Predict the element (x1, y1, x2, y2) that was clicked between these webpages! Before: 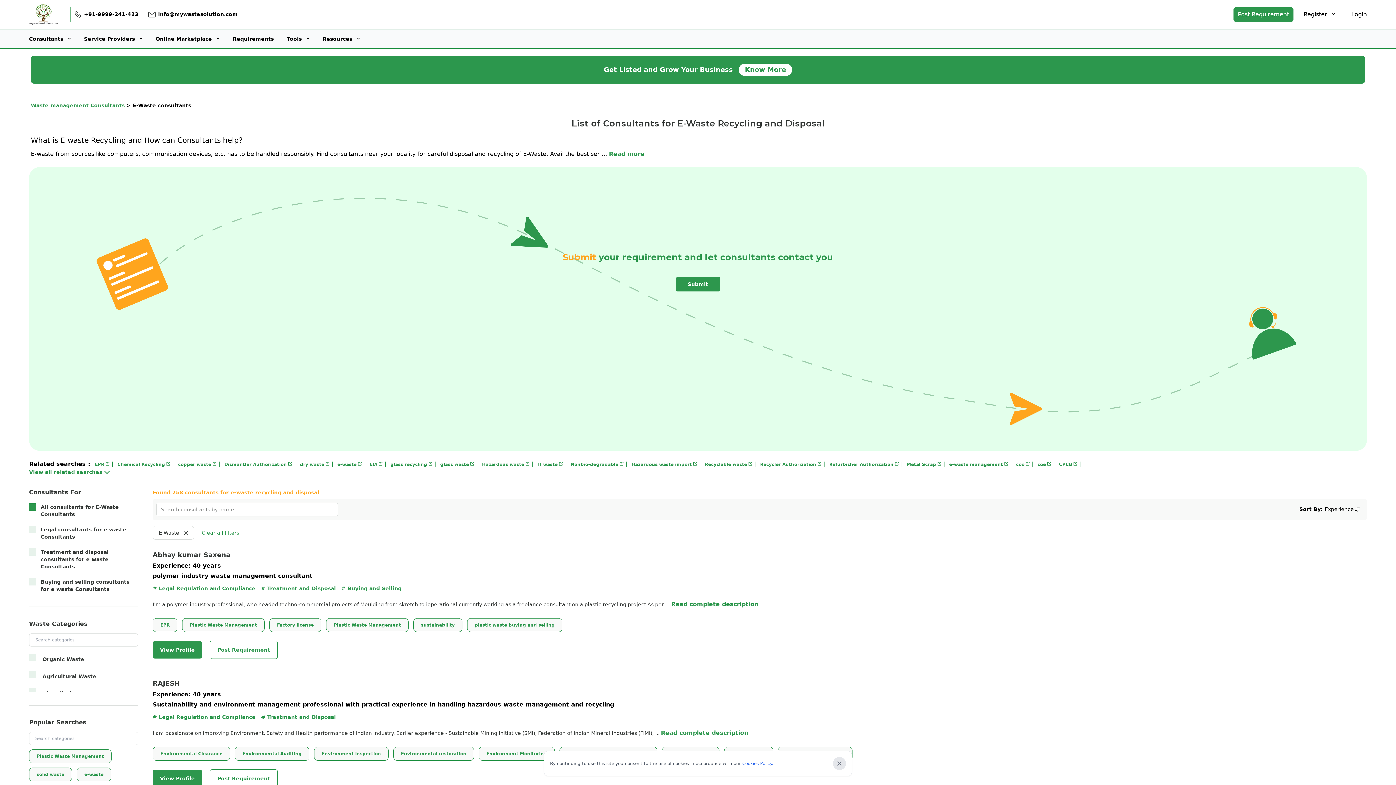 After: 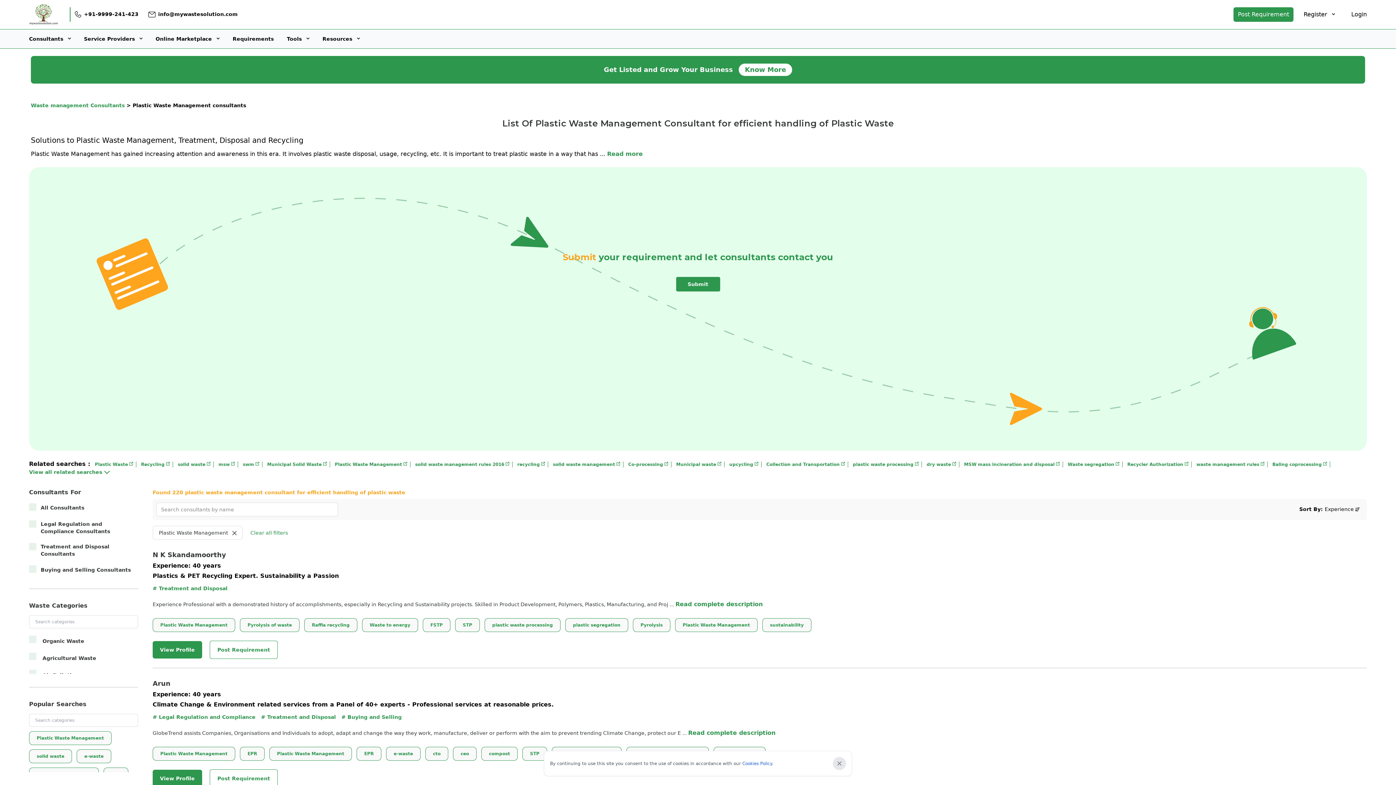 Action: label: Plastic Waste Management bbox: (29, 749, 114, 763)